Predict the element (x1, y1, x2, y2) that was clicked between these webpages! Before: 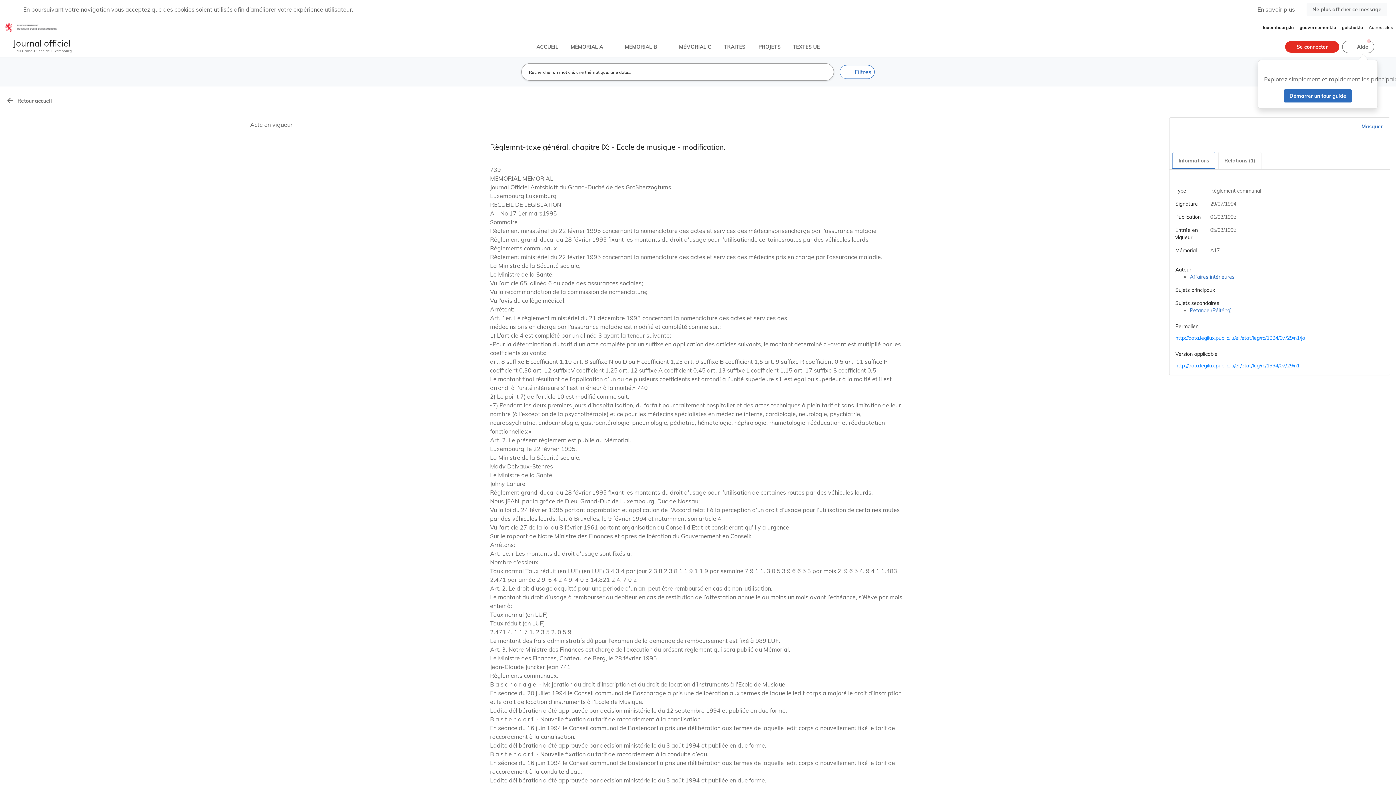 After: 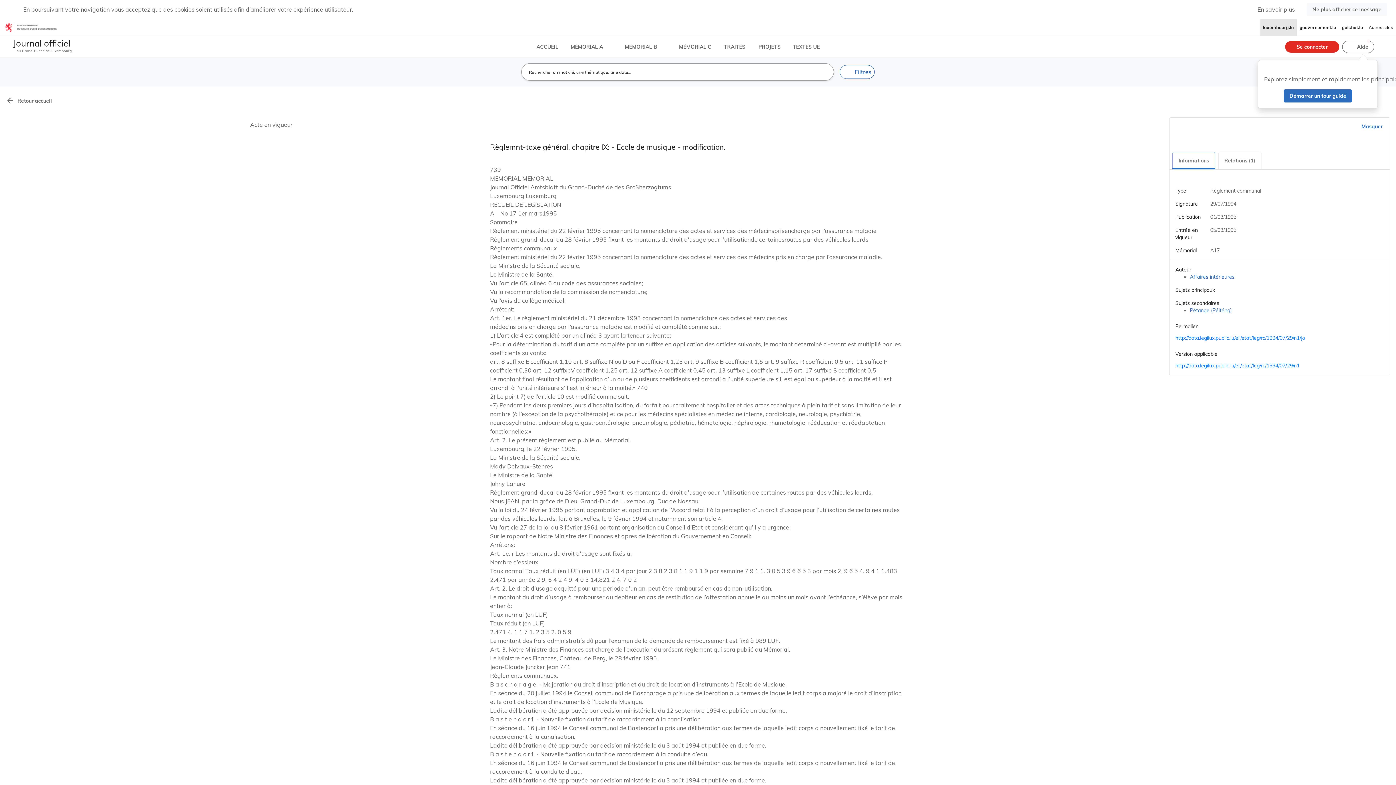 Action: label: luxembourg.lu bbox: (1260, 19, 1297, 36)